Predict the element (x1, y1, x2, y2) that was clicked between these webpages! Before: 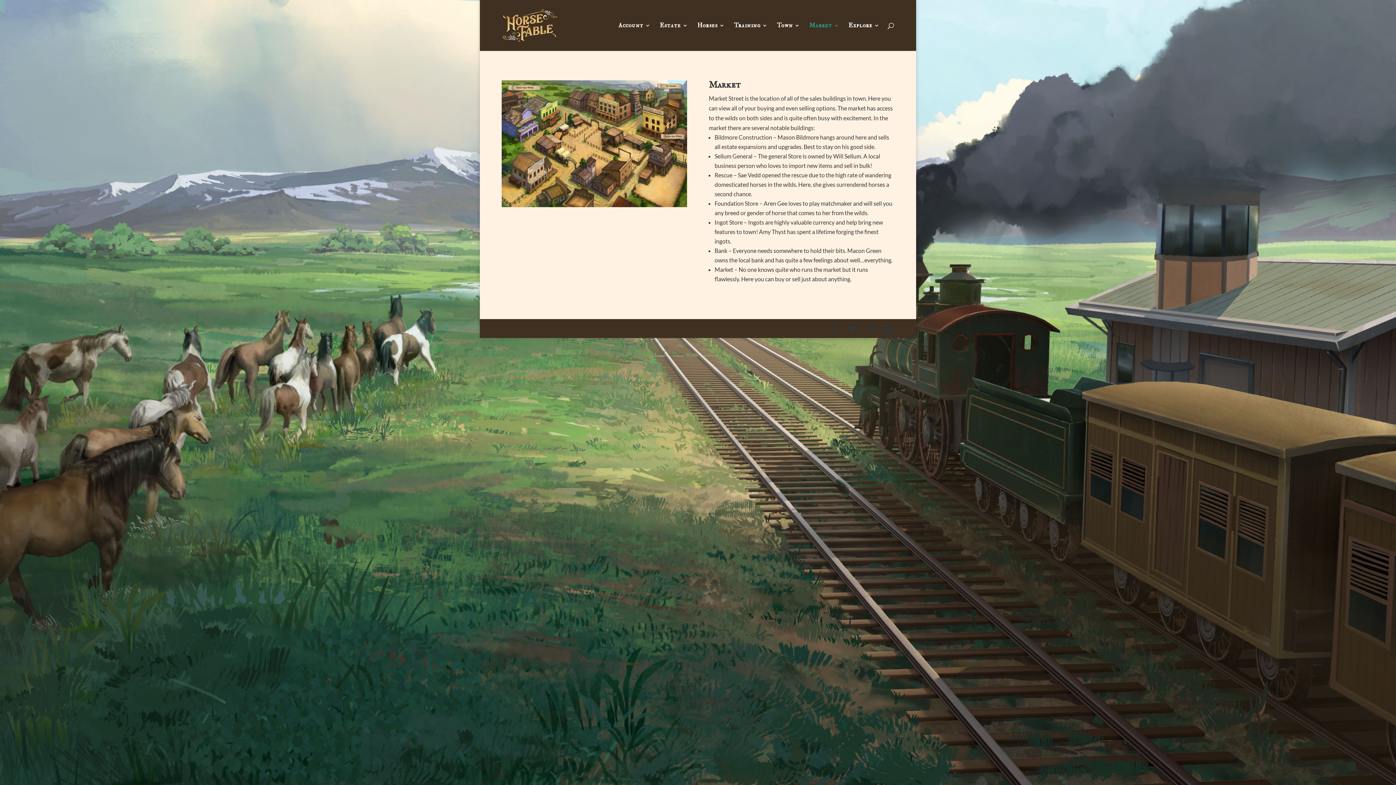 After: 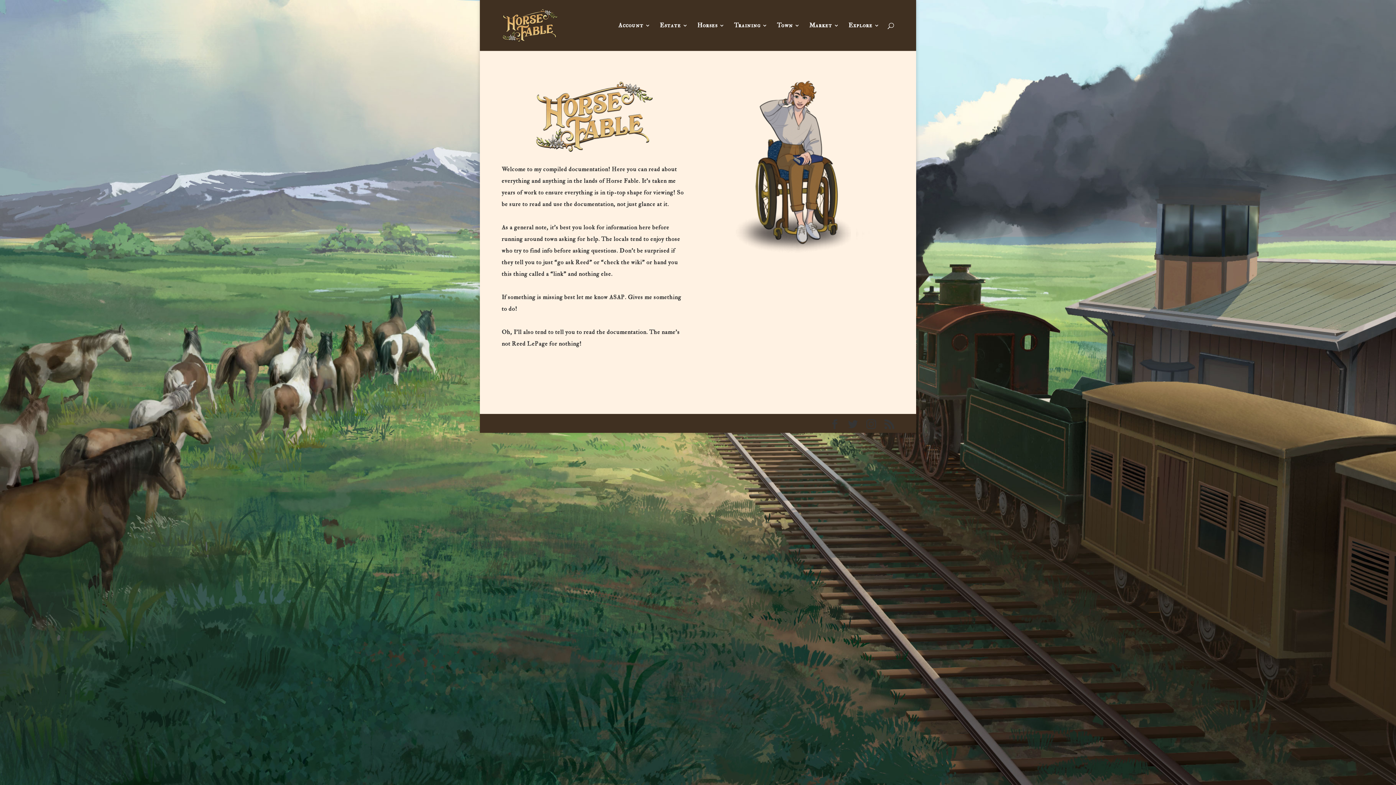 Action: bbox: (502, 21, 557, 28)